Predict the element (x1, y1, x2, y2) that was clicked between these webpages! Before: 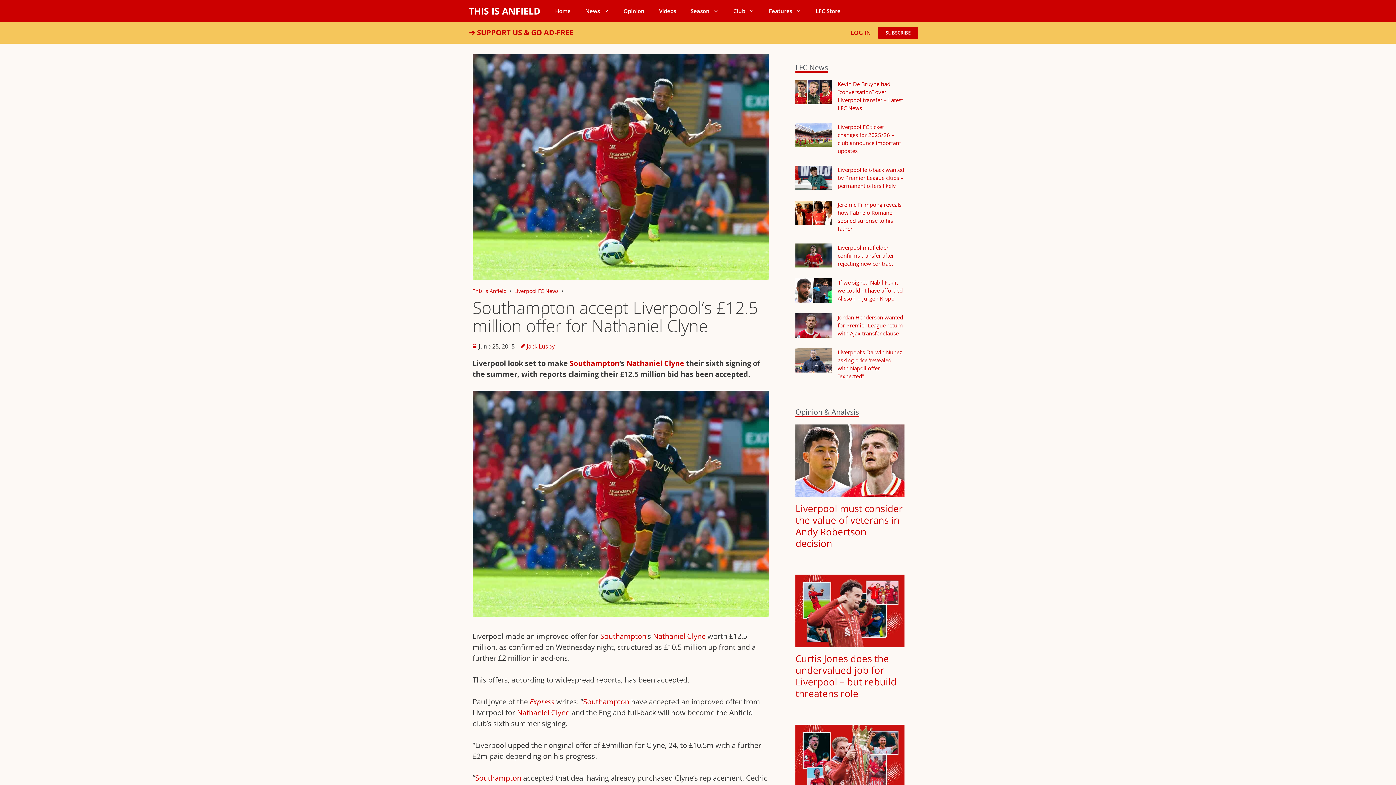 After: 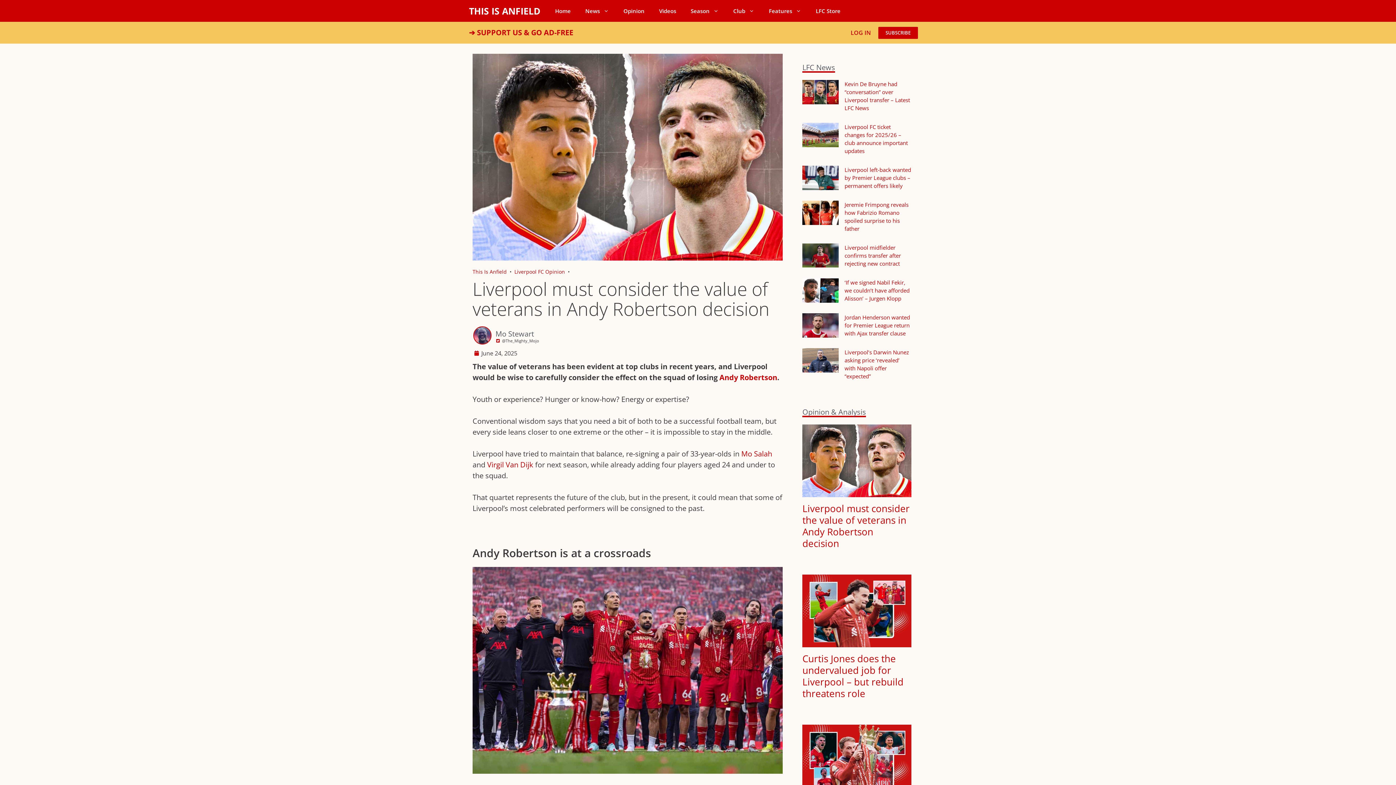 Action: label: Liverpool must consider the value of veterans in Andy Robertson decision bbox: (795, 502, 903, 550)